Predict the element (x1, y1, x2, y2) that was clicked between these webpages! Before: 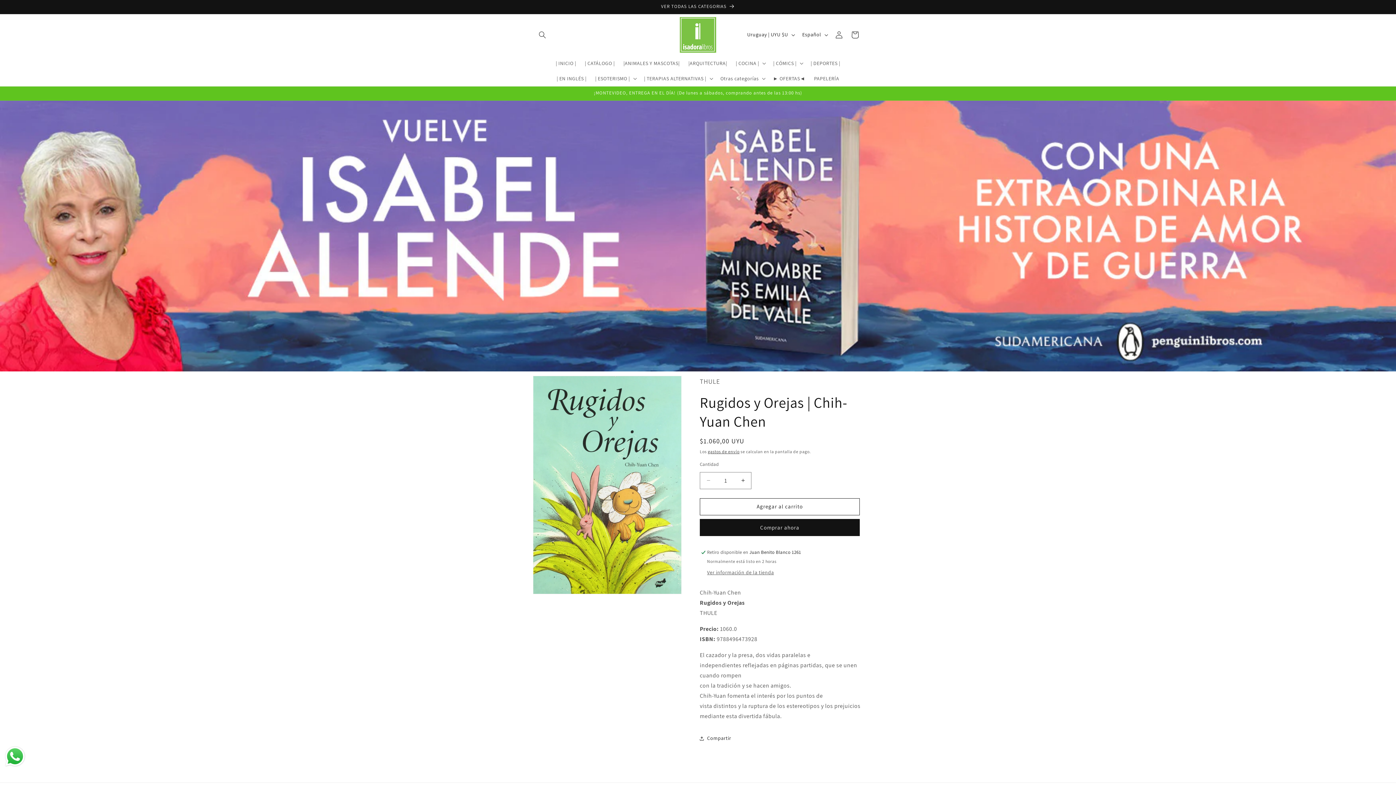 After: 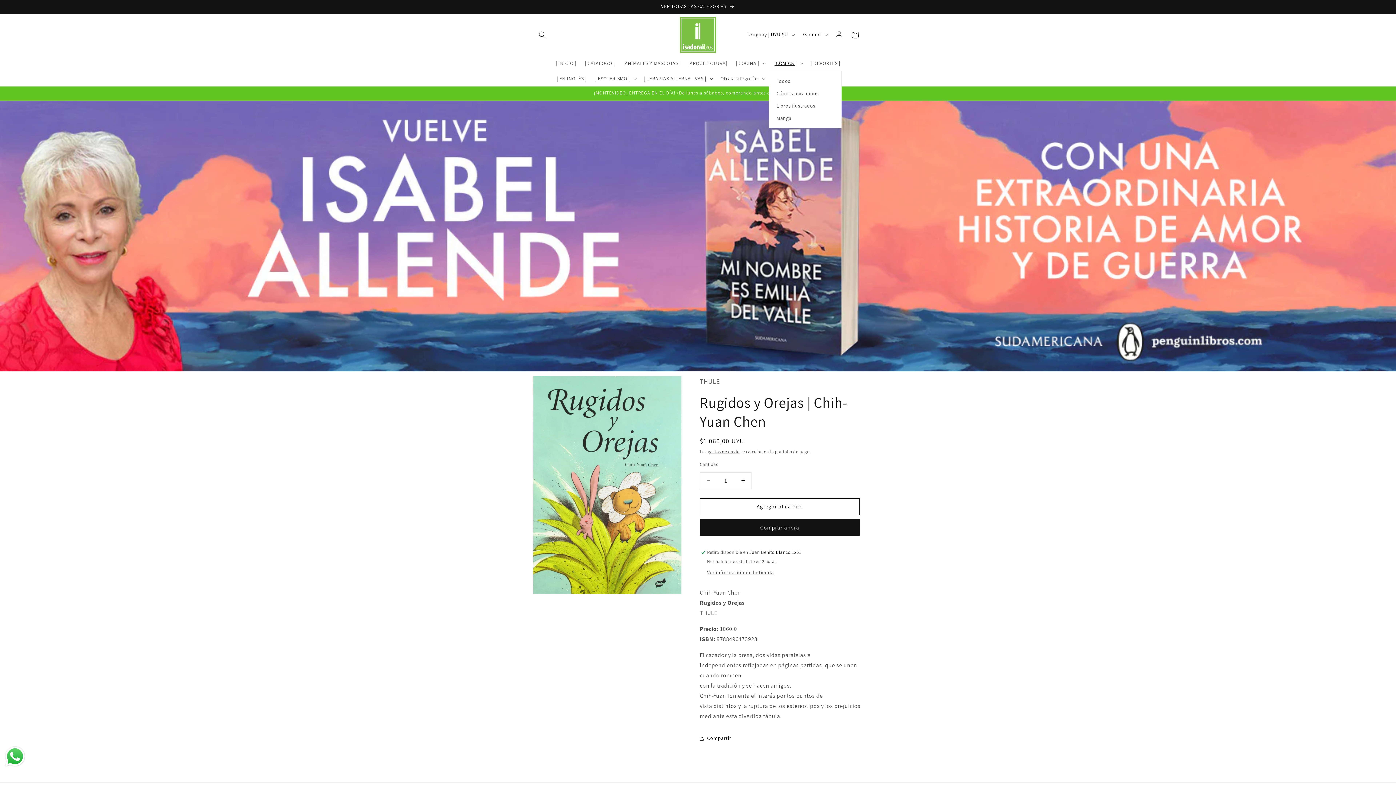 Action: bbox: (769, 55, 806, 70) label: | CÓMICS |